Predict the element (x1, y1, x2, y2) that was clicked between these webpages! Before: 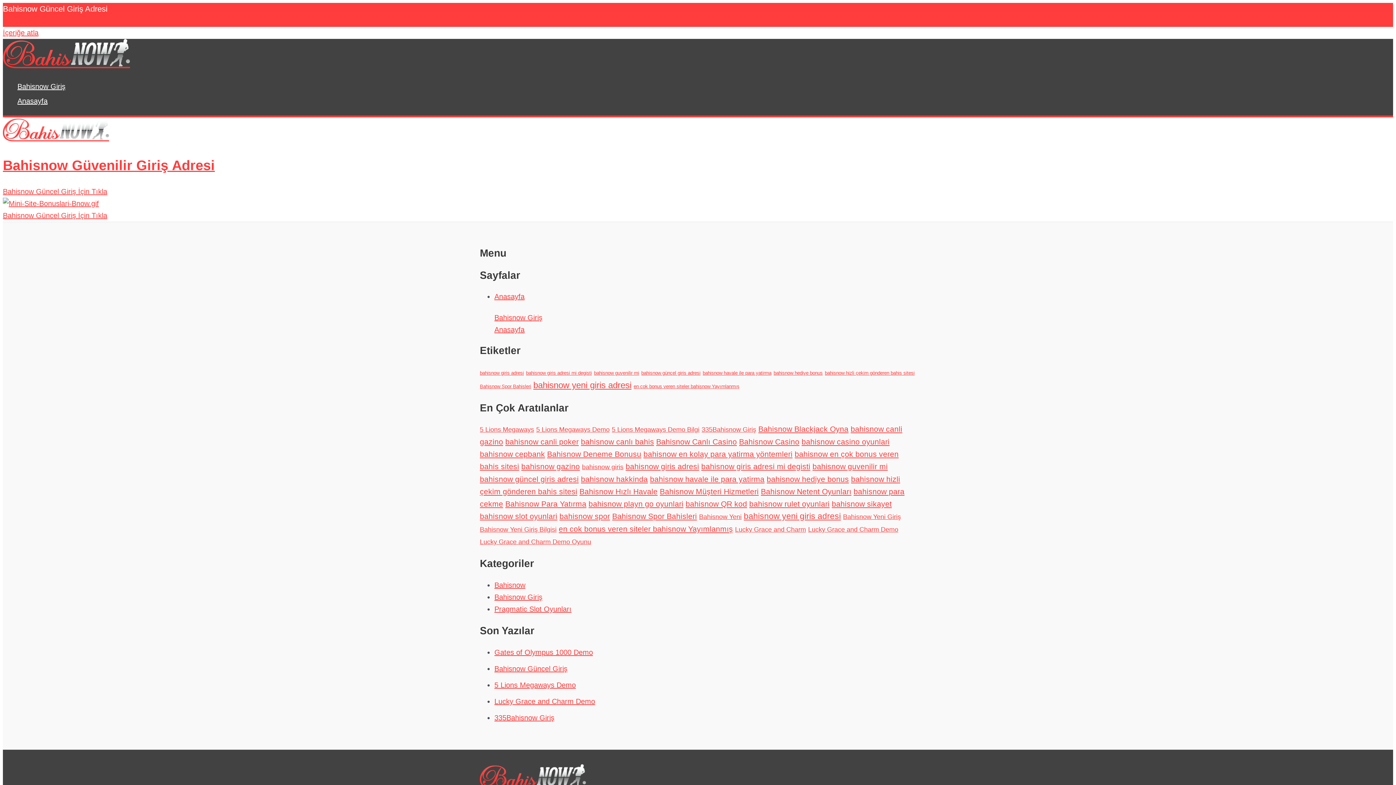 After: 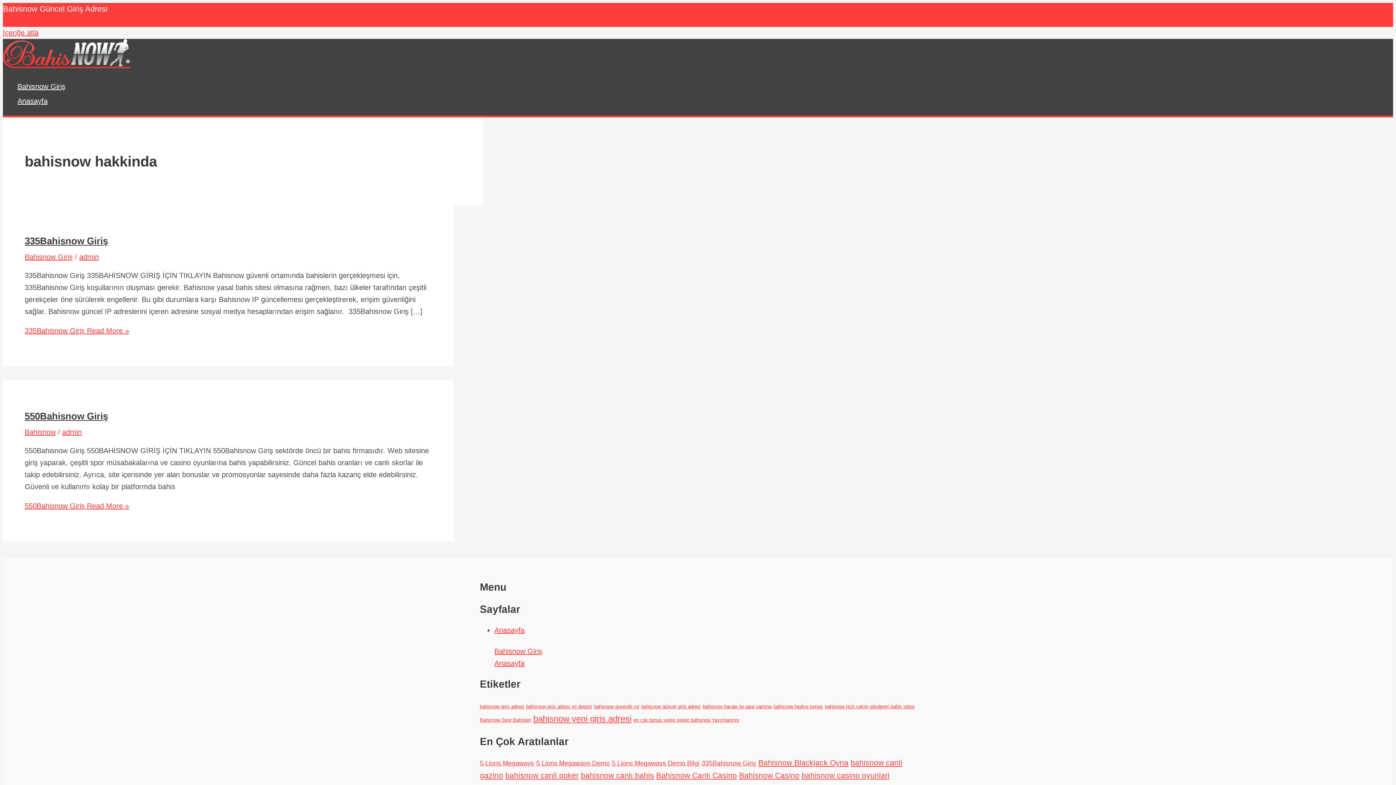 Action: label: bahisnow hakkinda (2 öge) bbox: (581, 475, 648, 483)